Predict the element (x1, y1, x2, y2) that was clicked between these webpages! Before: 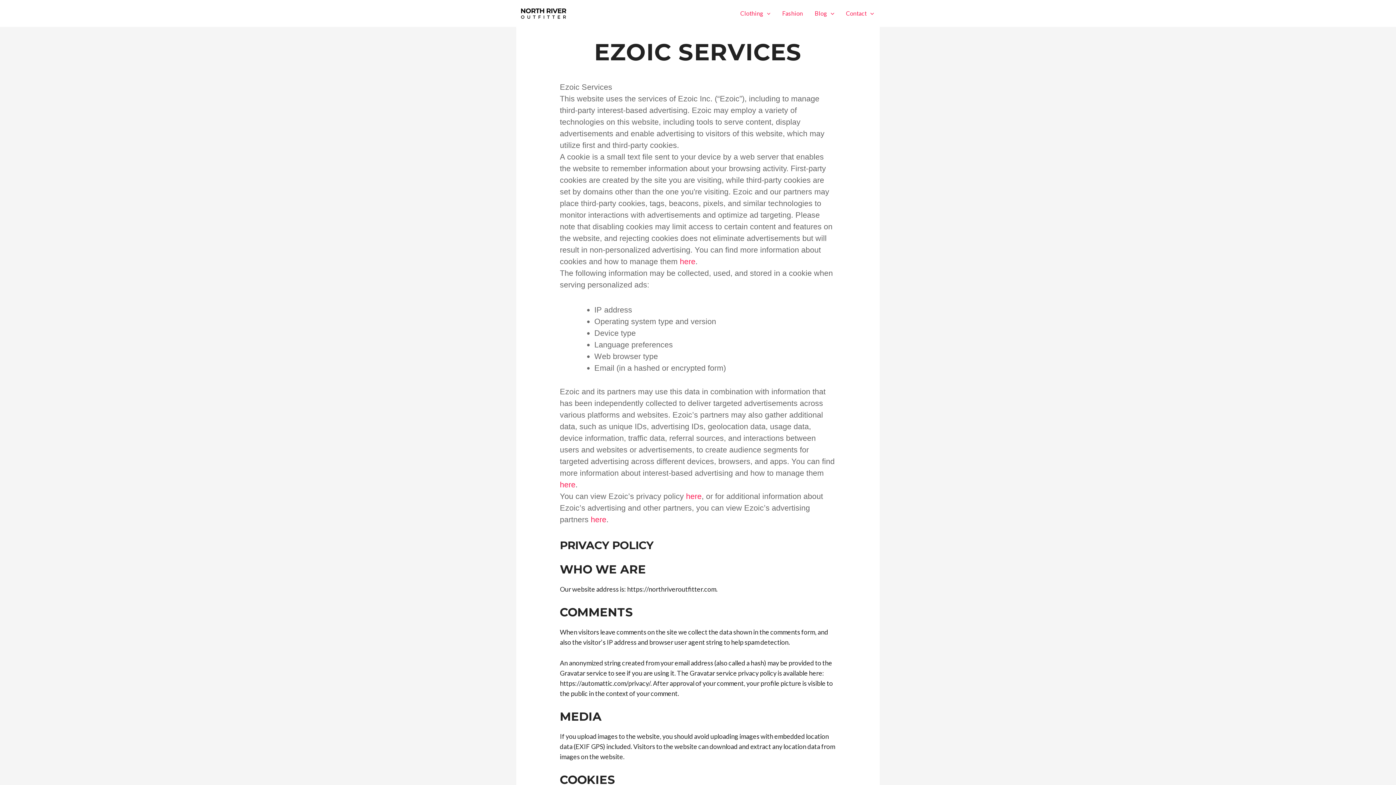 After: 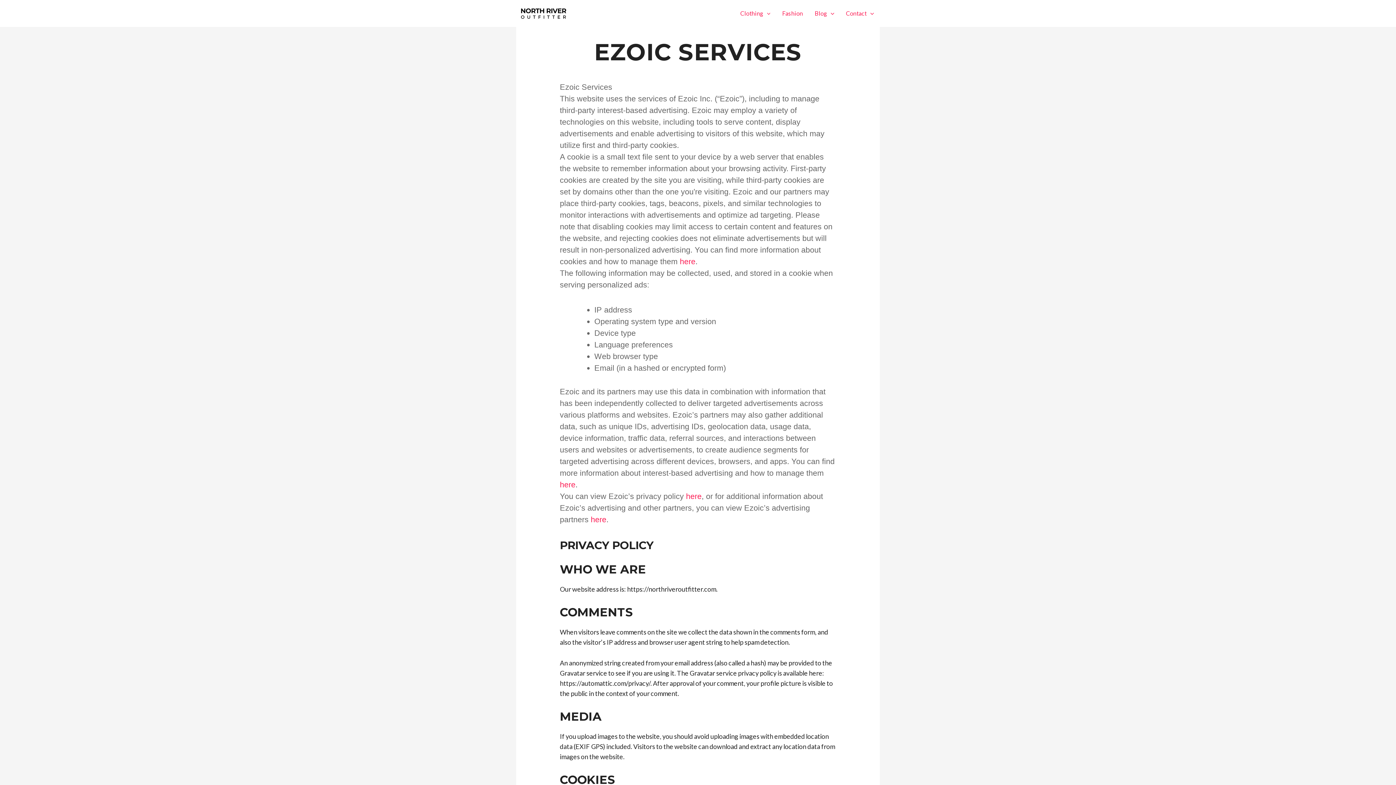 Action: bbox: (680, 256, 695, 266) label: here